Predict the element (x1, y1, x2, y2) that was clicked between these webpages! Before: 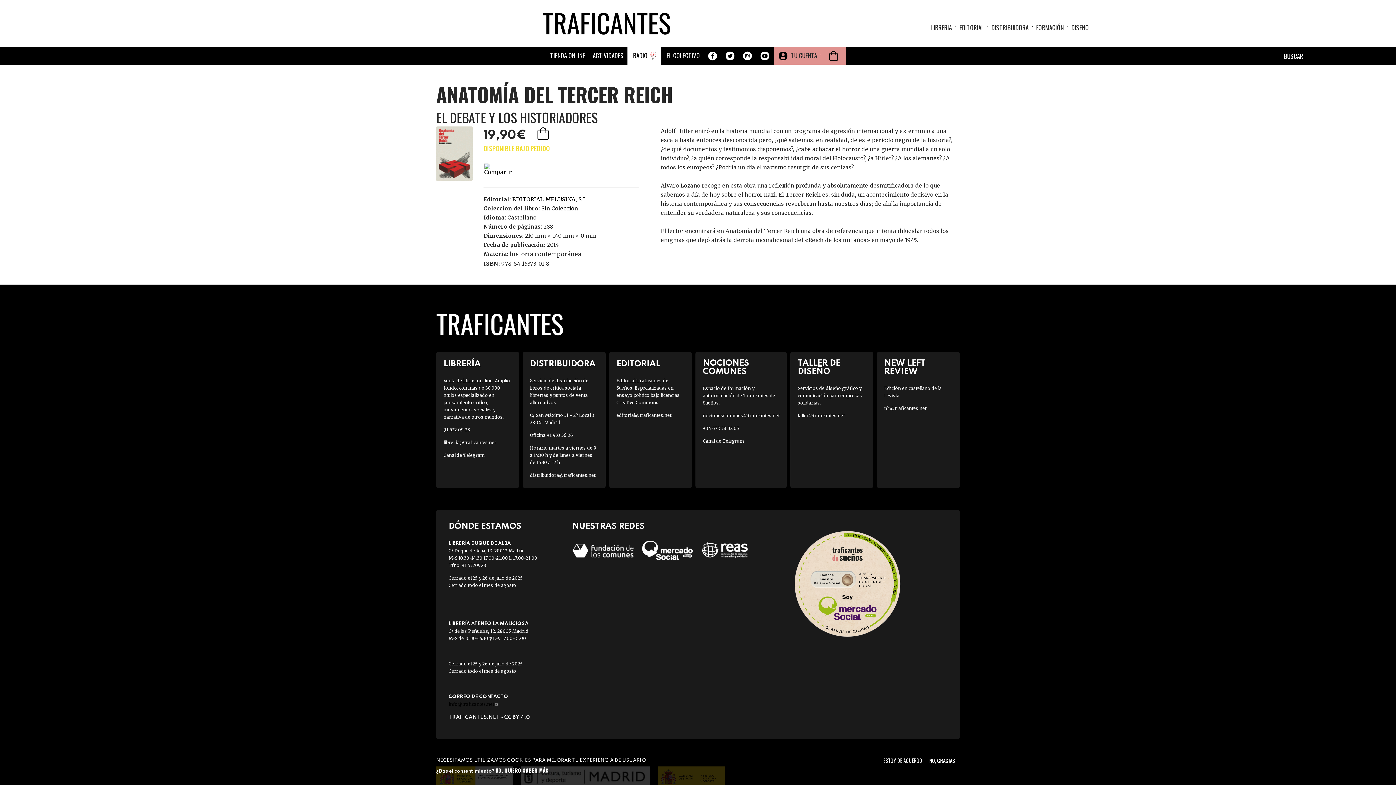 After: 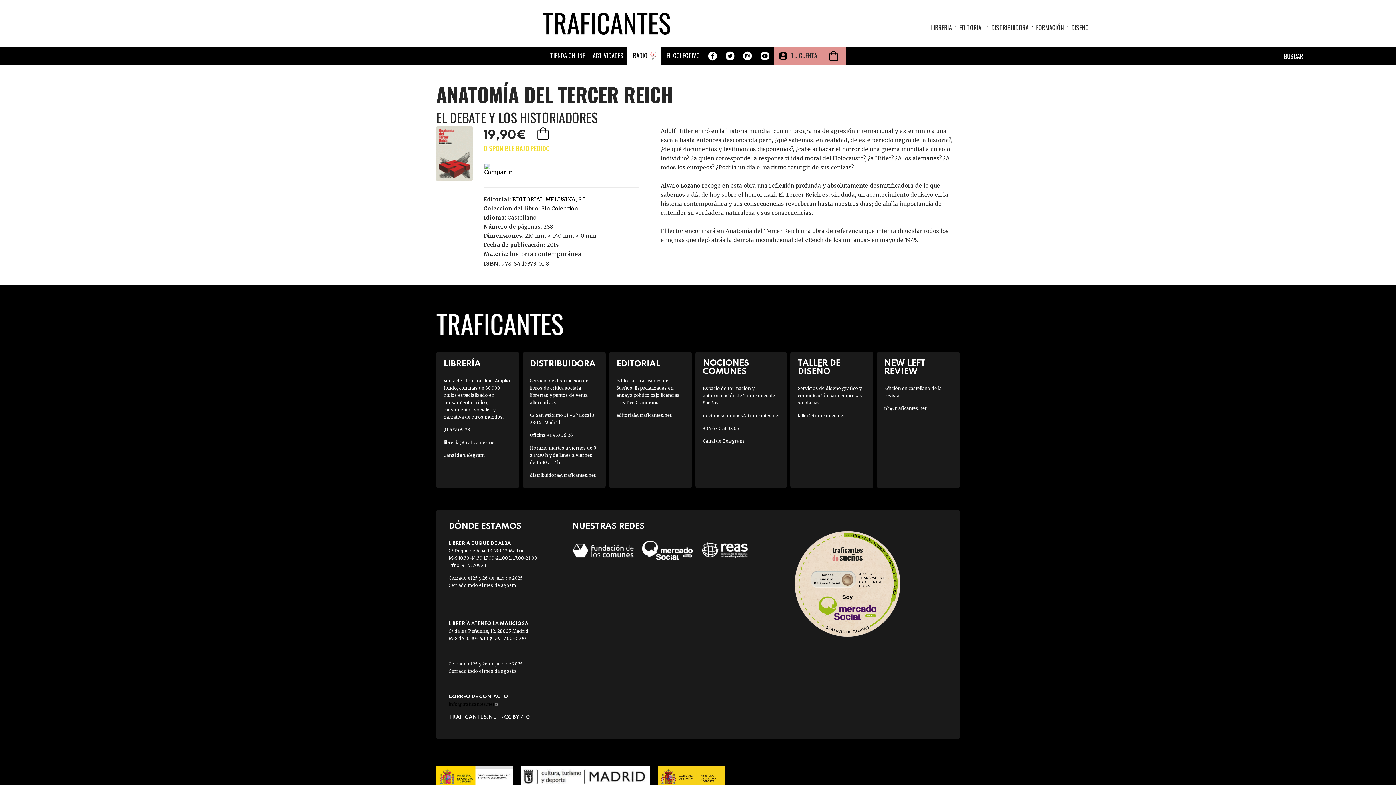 Action: label: NO, GRACIAS bbox: (926, 755, 958, 766)